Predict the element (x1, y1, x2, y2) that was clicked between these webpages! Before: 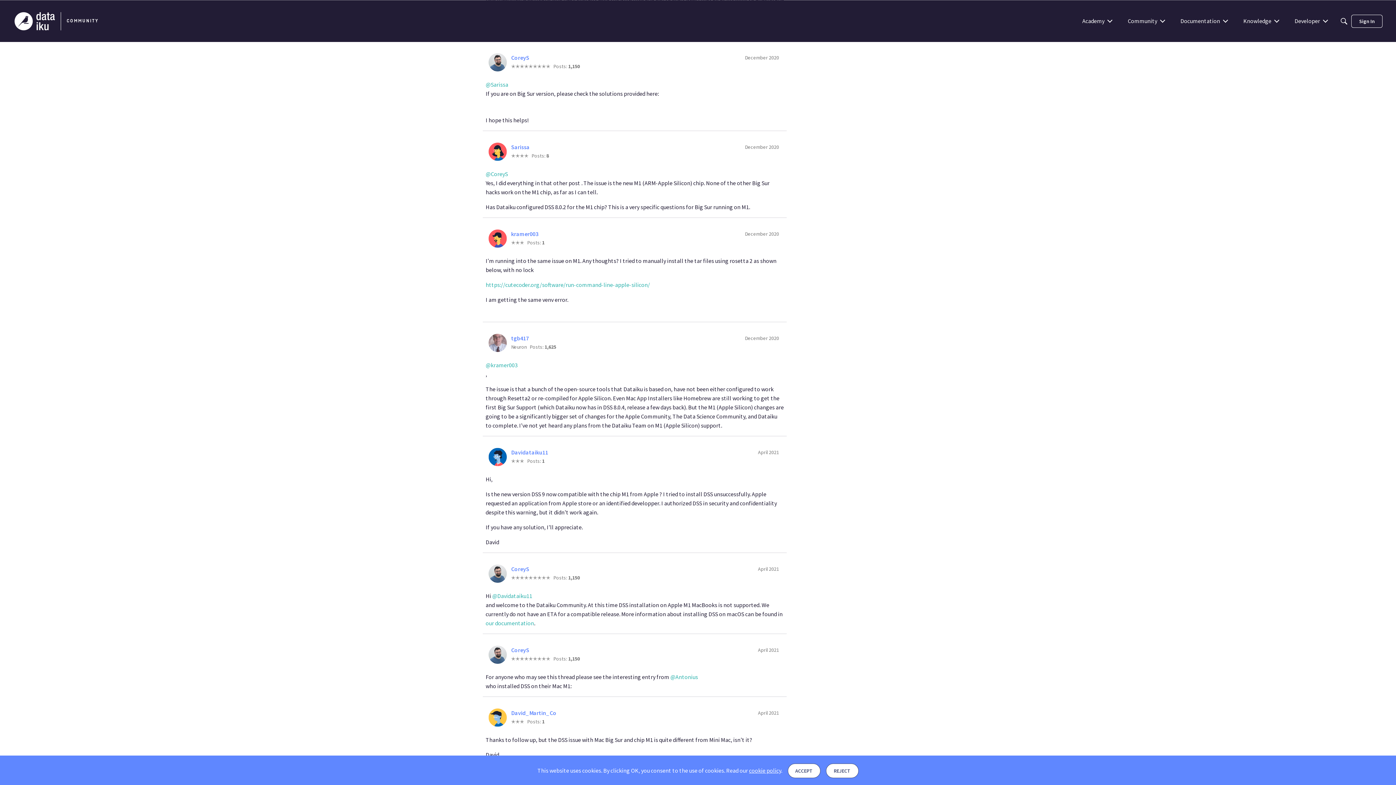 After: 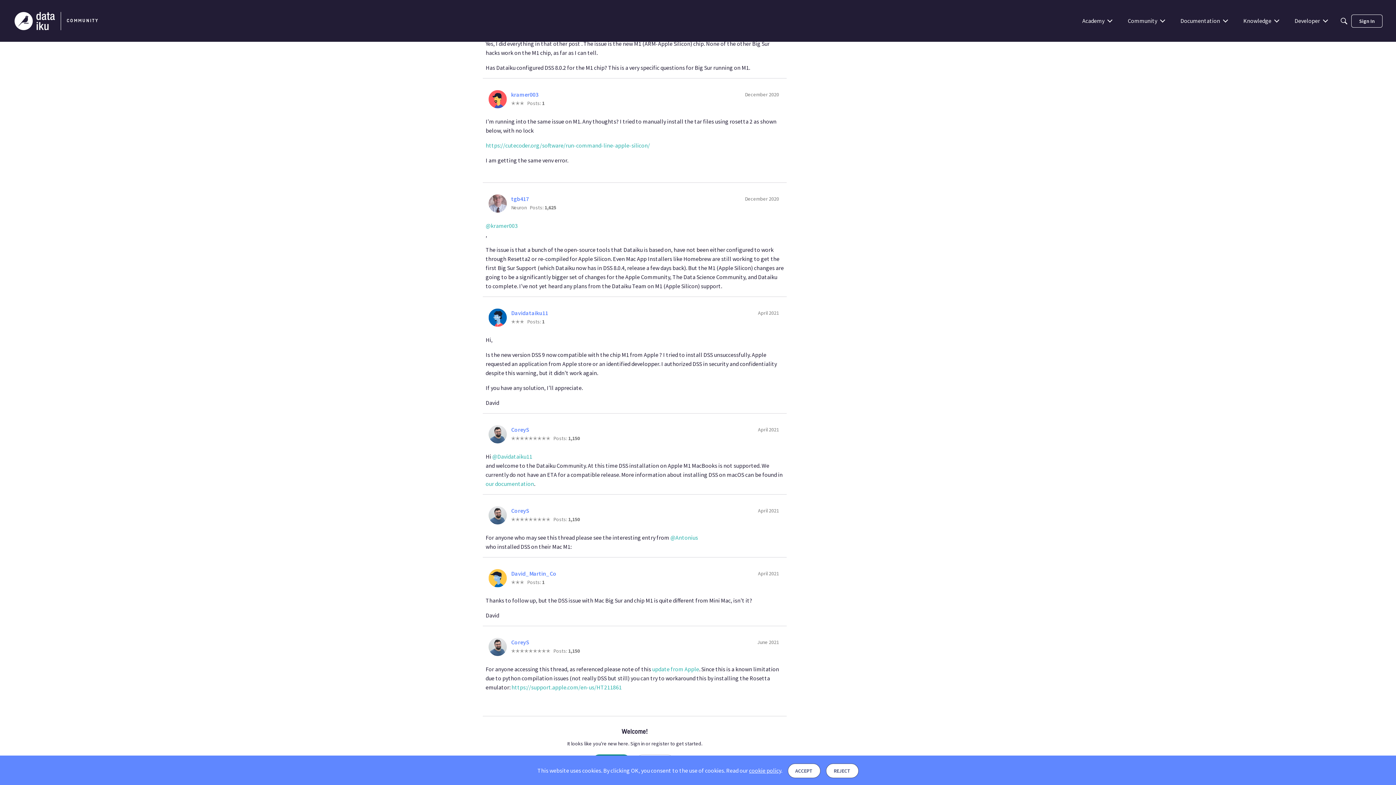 Action: label: April 2021 bbox: (758, 449, 779, 456)